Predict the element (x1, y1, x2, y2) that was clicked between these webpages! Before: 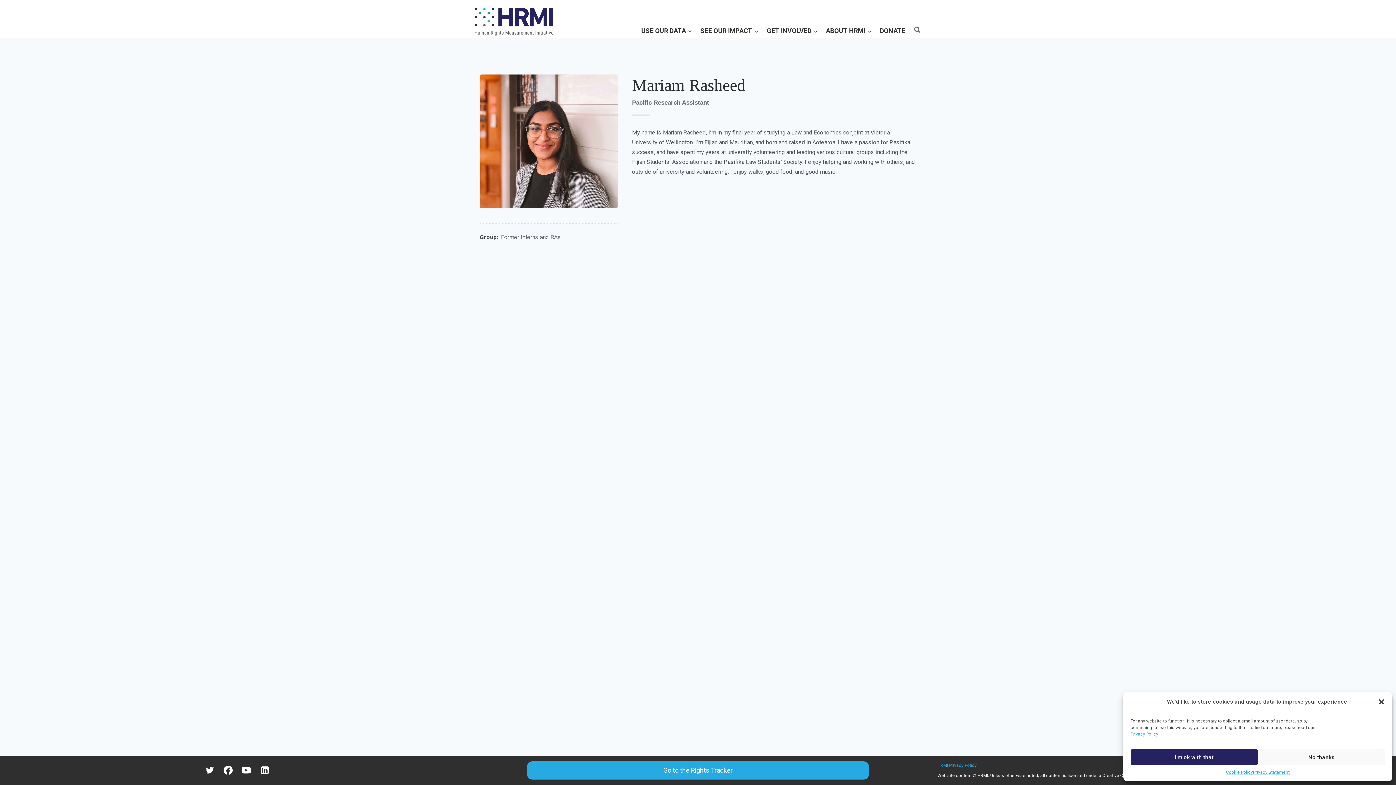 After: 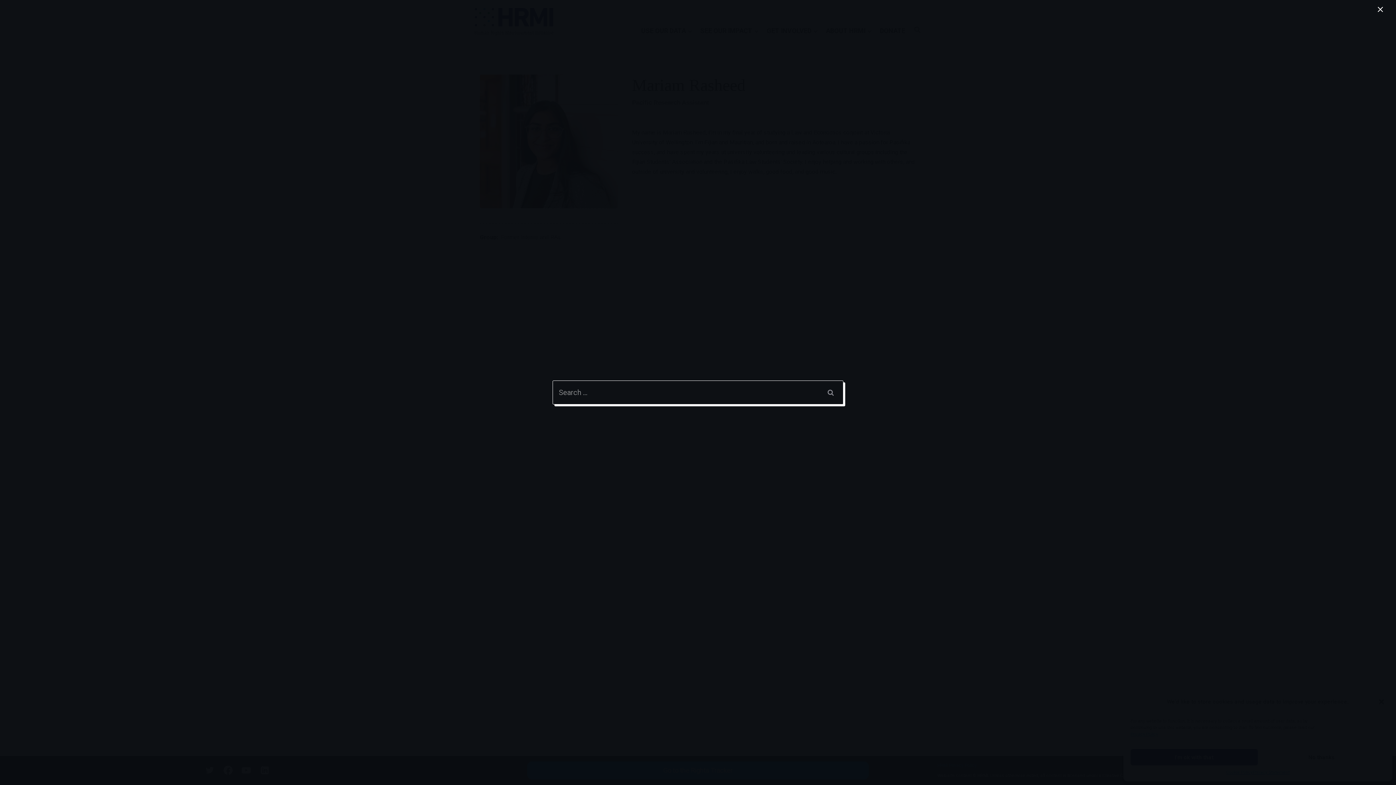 Action: label: View Search Form bbox: (910, 23, 924, 36)